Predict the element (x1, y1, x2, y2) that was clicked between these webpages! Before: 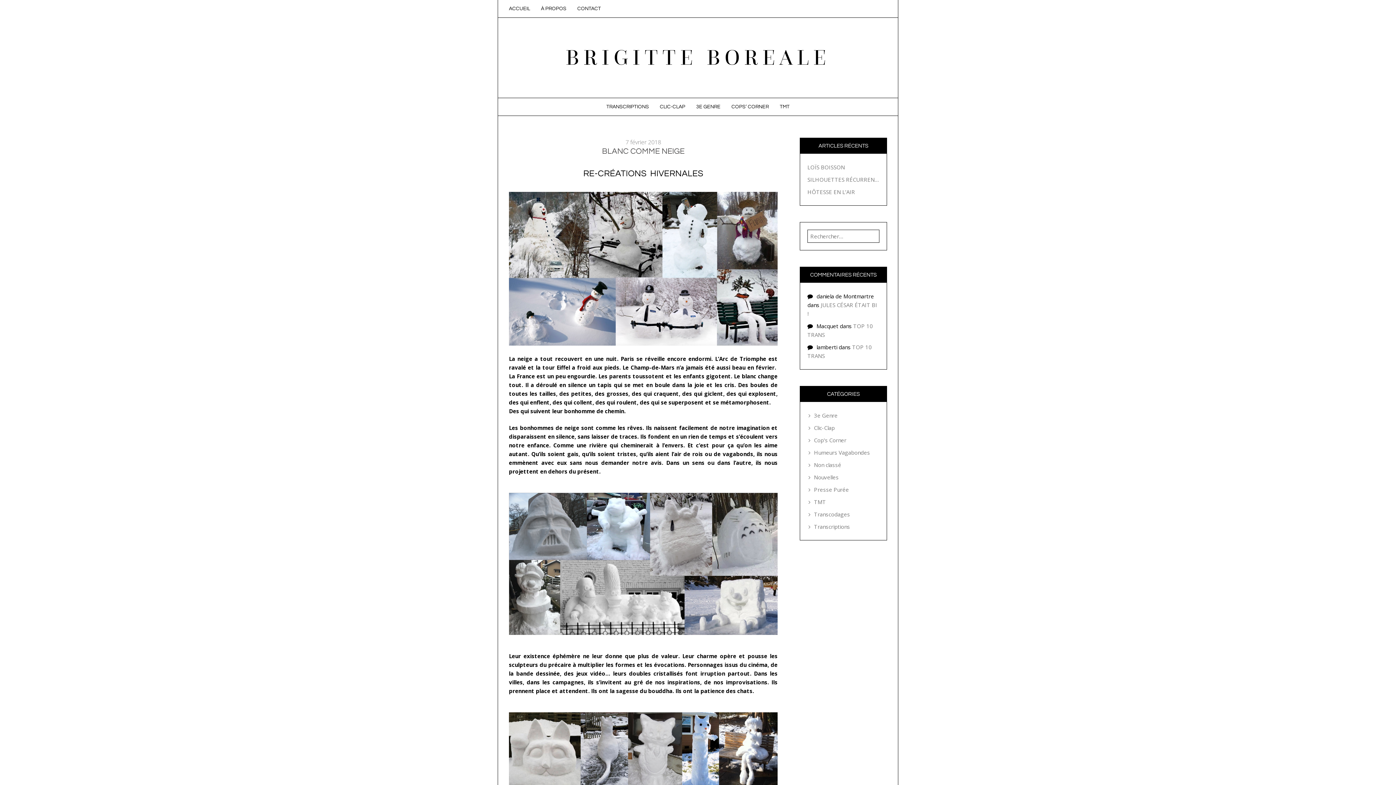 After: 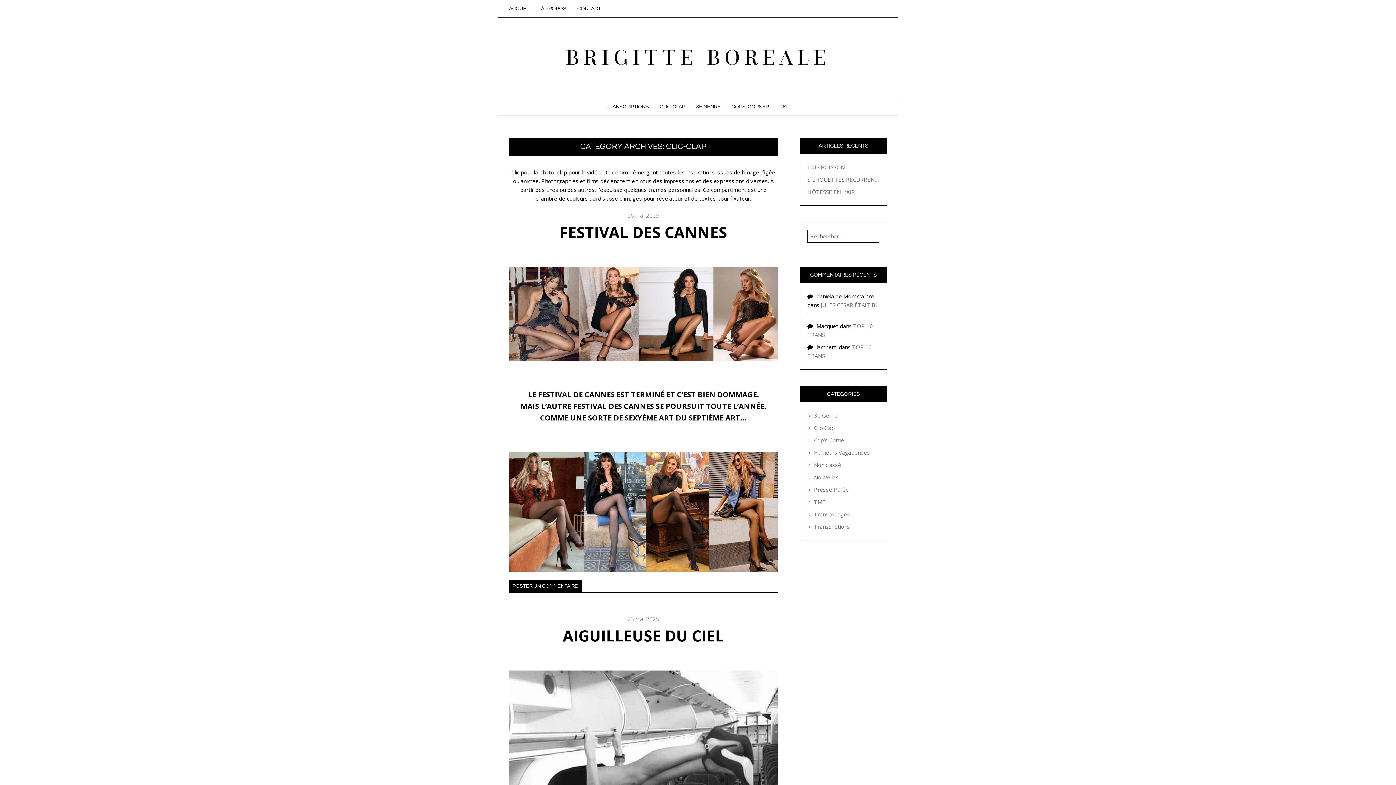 Action: label: CLIC-CLAP bbox: (654, 98, 690, 115)